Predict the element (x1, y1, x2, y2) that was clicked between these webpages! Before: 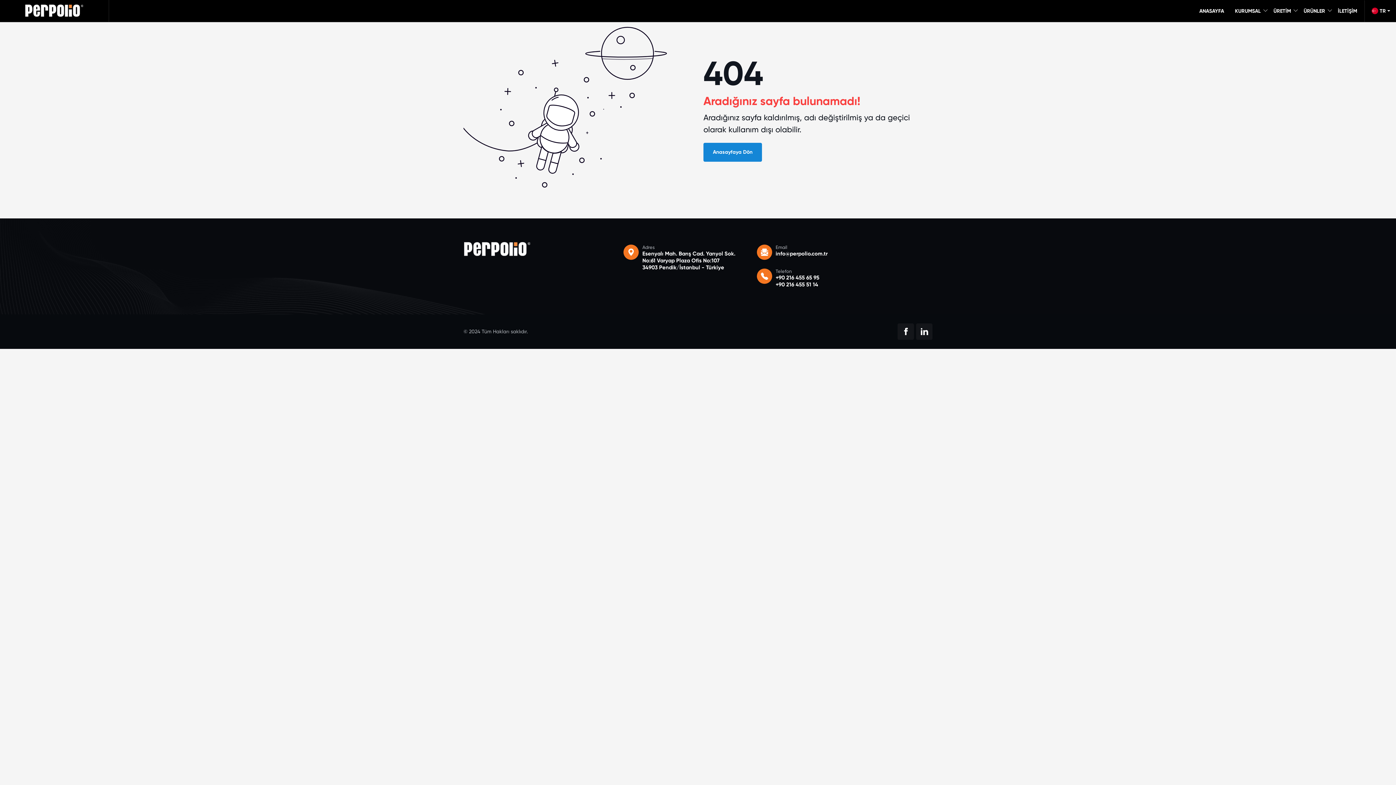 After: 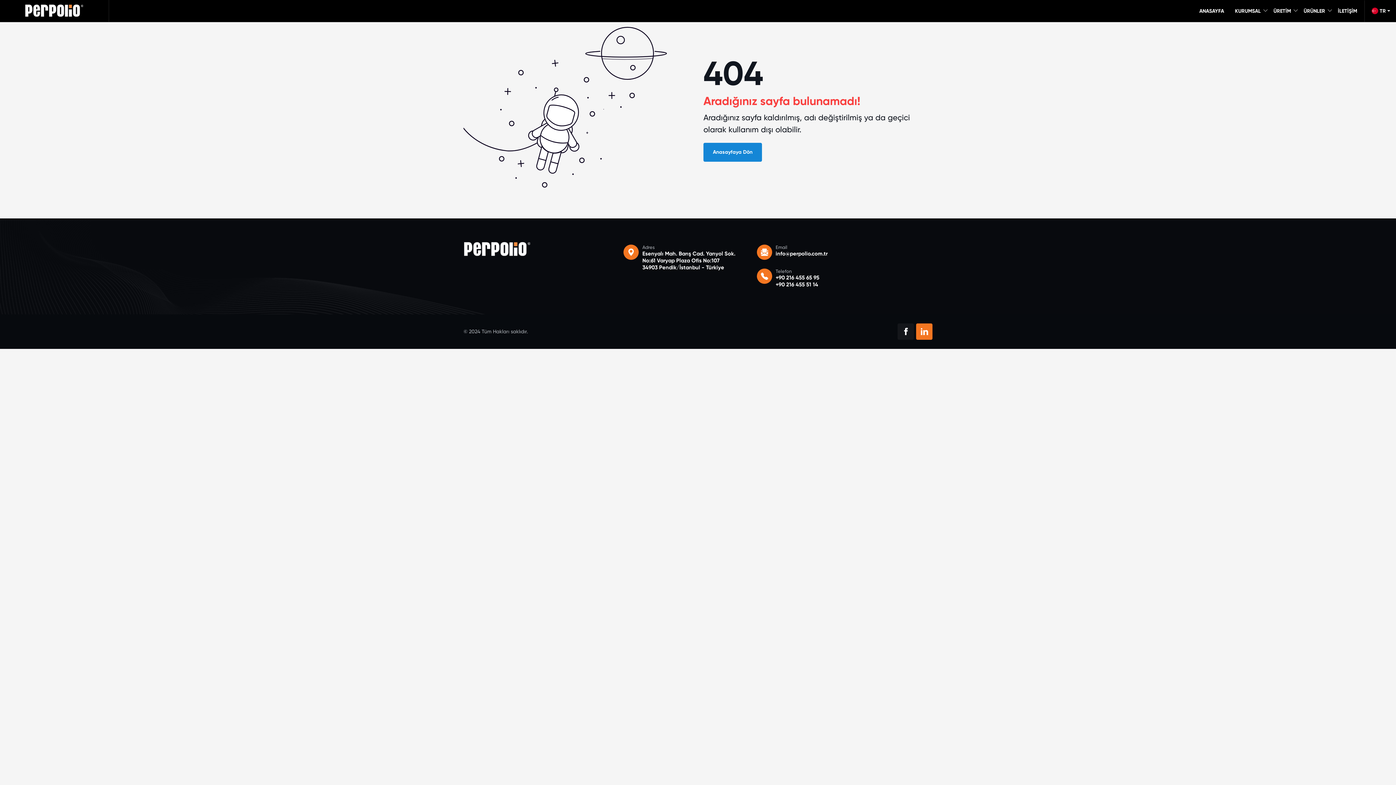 Action: bbox: (916, 323, 932, 339) label: linkedin